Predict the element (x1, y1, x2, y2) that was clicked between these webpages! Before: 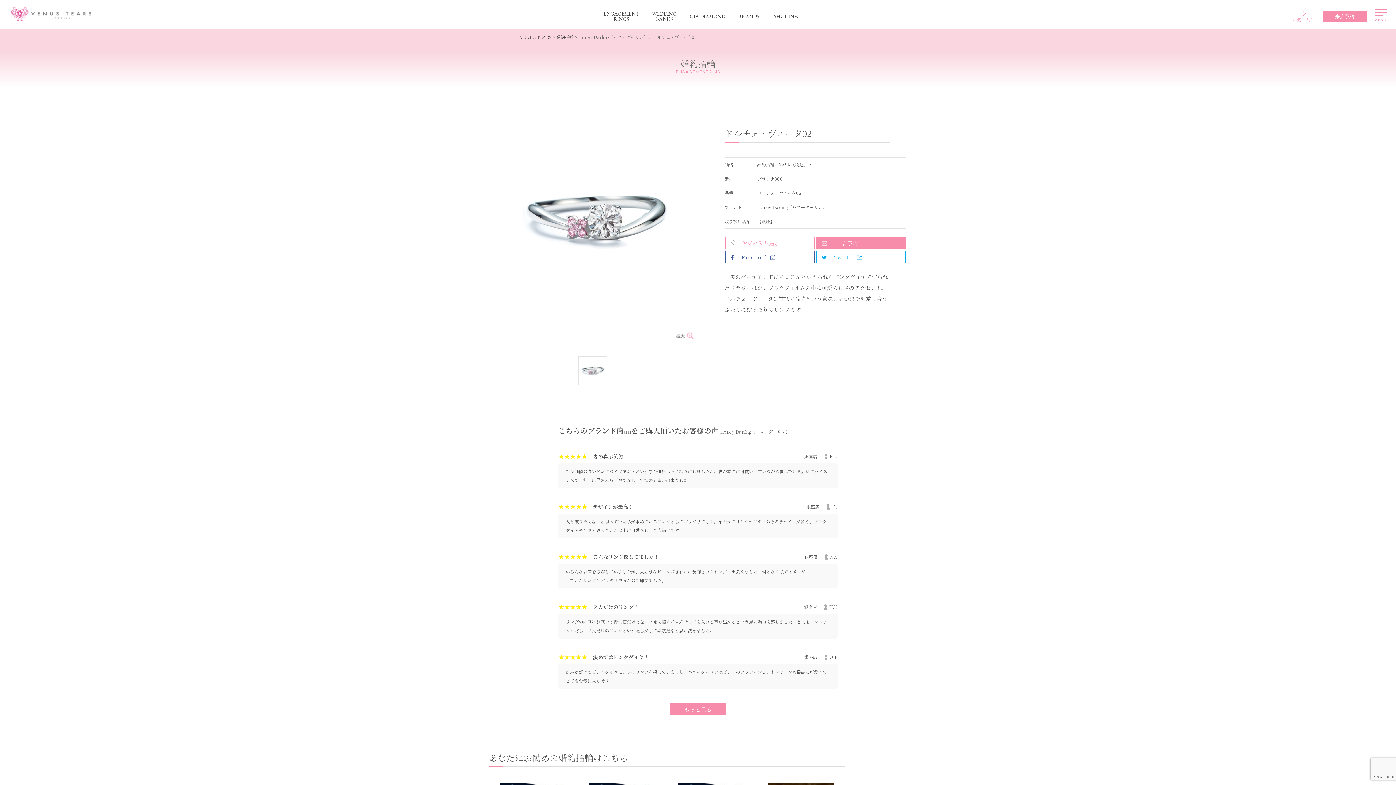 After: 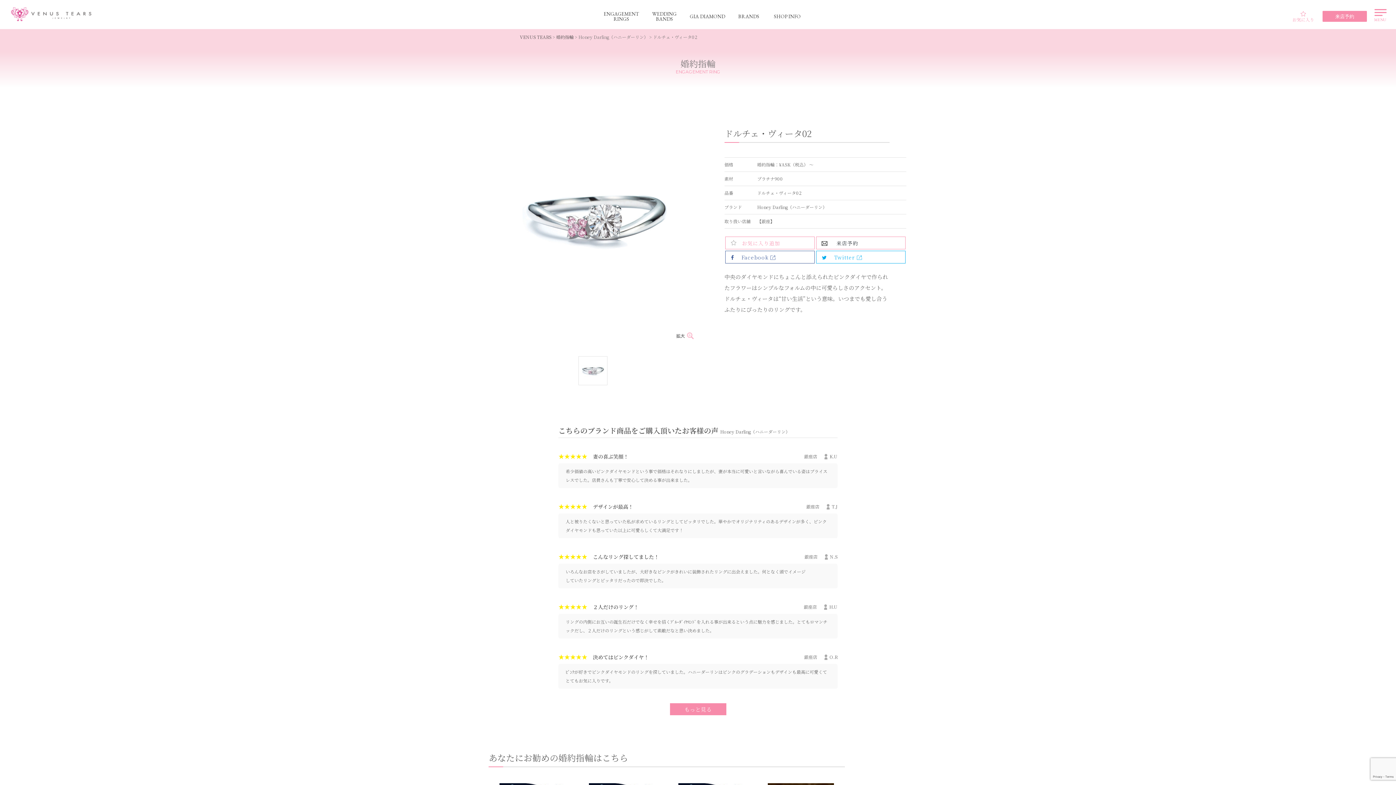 Action: label: 来店予約 bbox: (816, 236, 905, 249)